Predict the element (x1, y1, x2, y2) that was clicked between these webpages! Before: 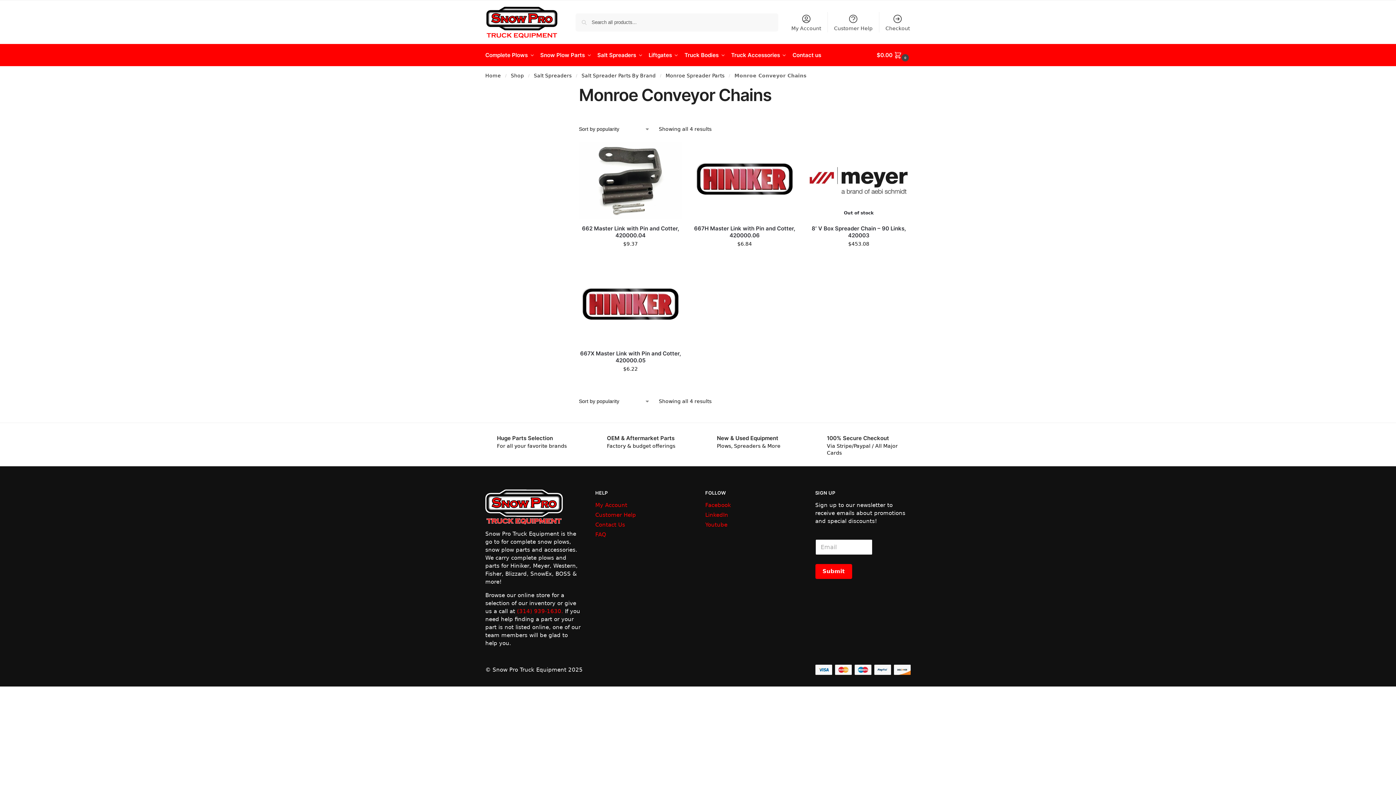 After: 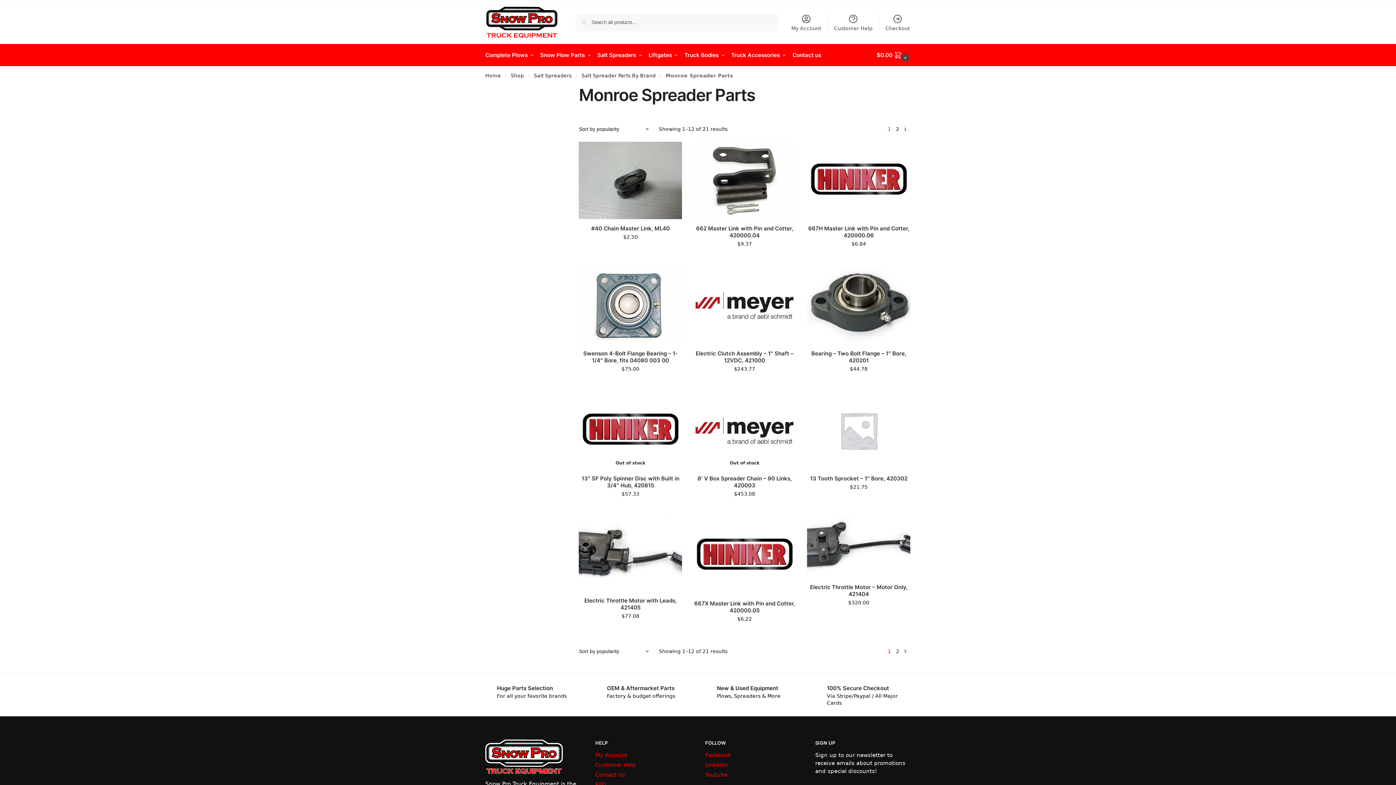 Action: label: Monroe Spreader Parts bbox: (665, 72, 724, 78)